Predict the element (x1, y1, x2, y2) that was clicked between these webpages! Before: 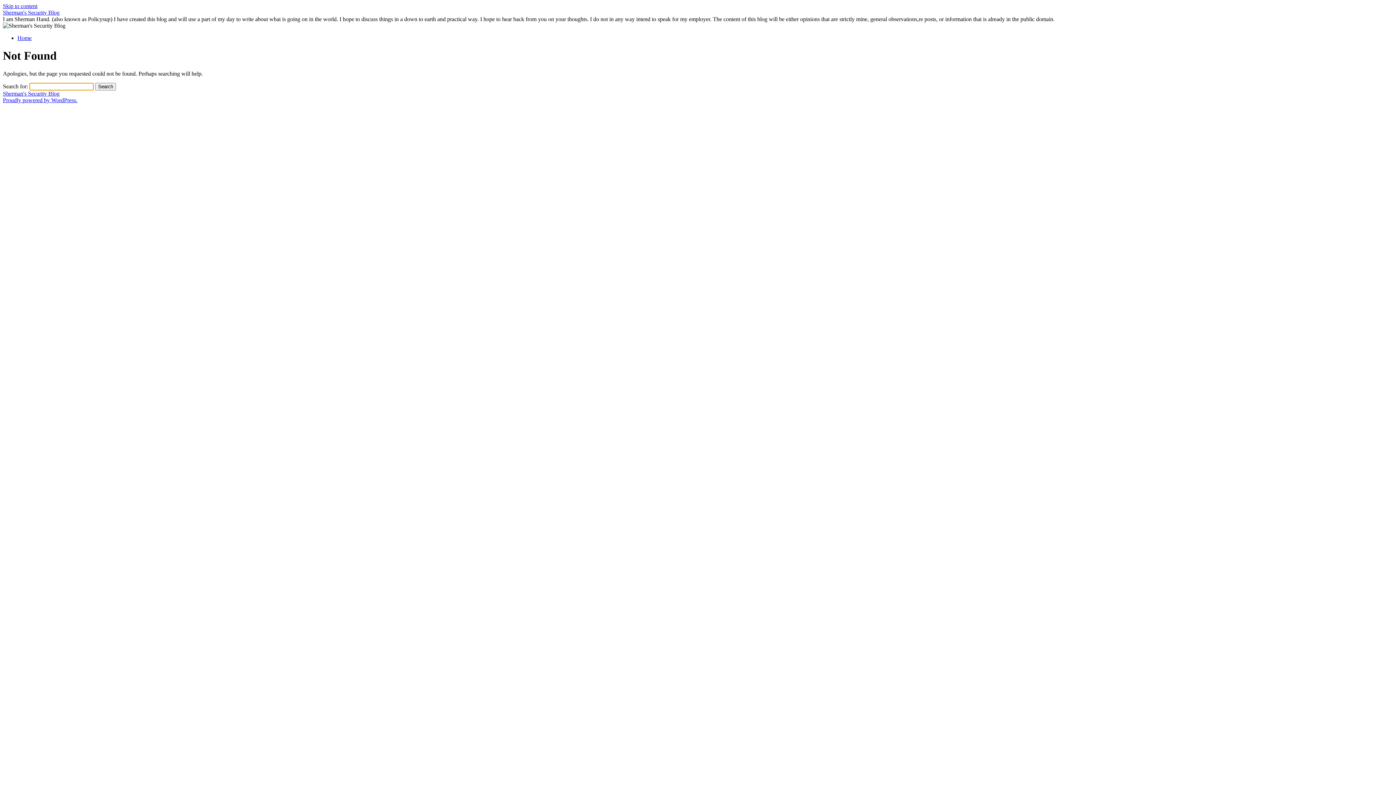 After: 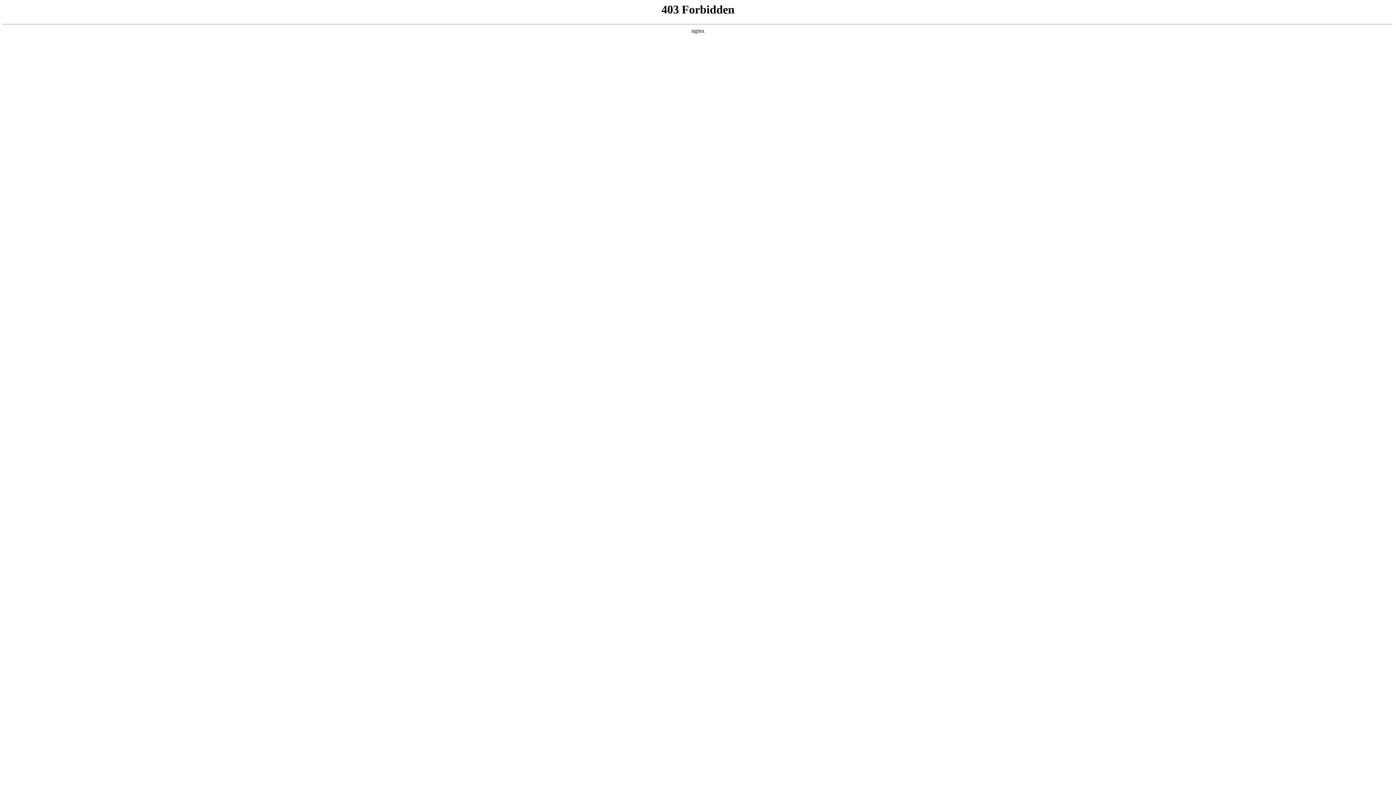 Action: bbox: (2, 97, 77, 103) label: Proudly powered by WordPress.